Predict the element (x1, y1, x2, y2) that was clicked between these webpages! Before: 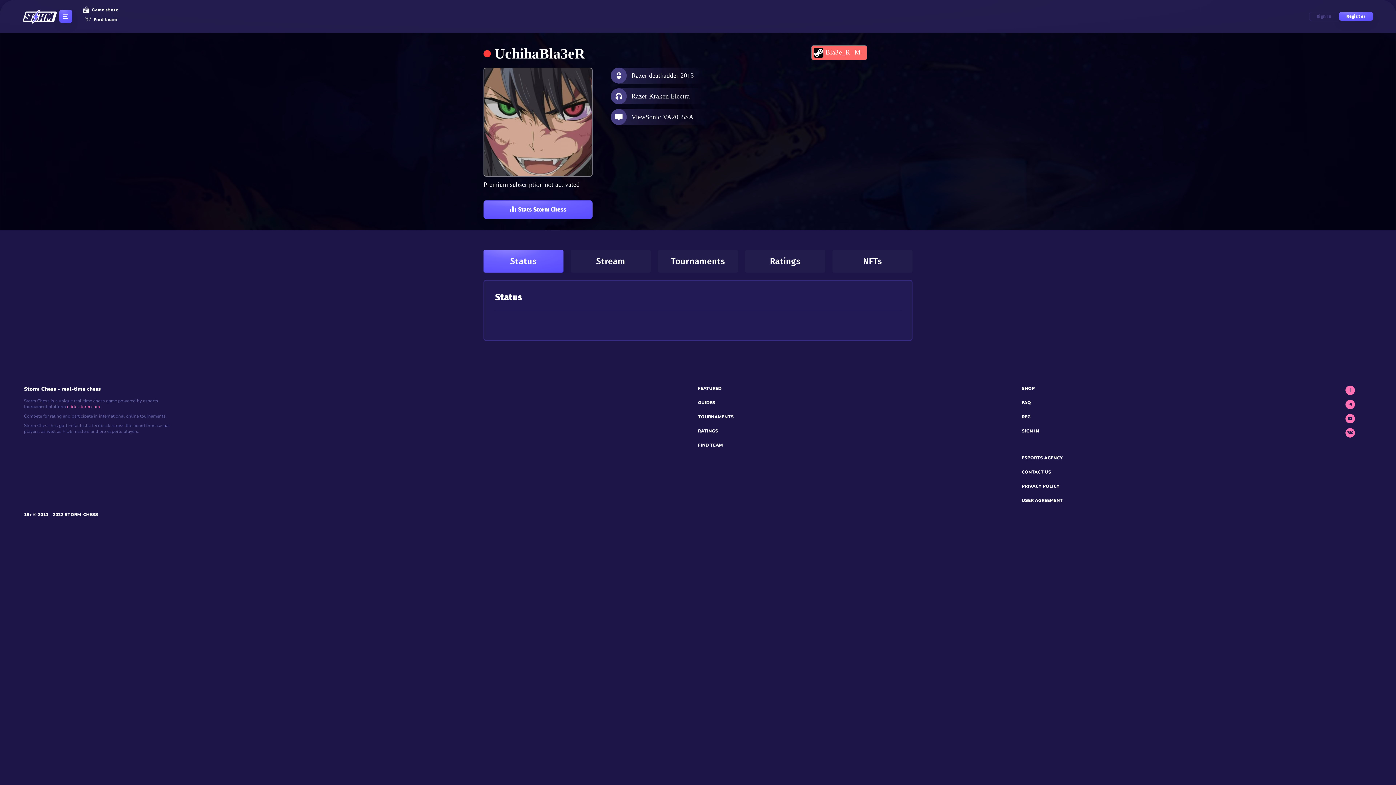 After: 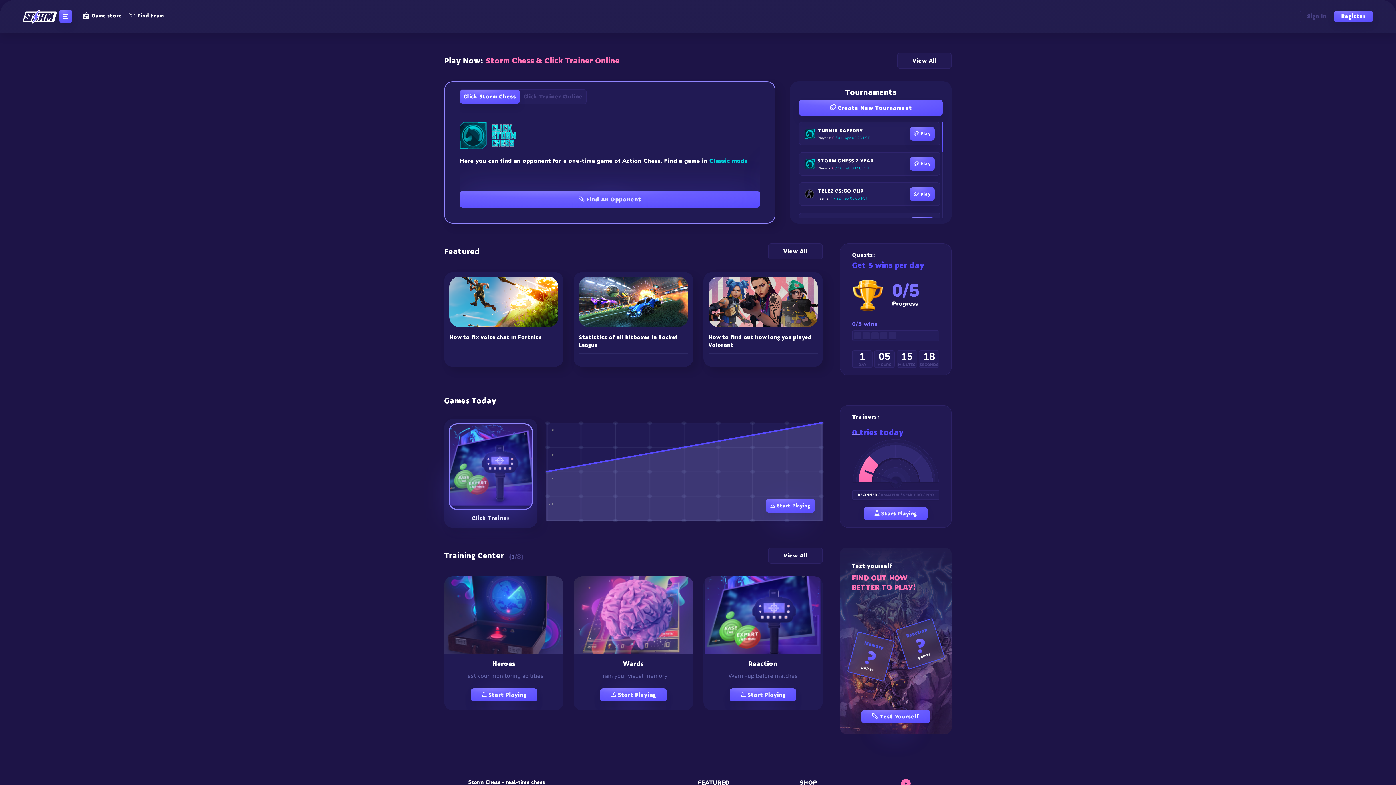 Action: bbox: (67, 404, 99, 409) label: click-storm.com